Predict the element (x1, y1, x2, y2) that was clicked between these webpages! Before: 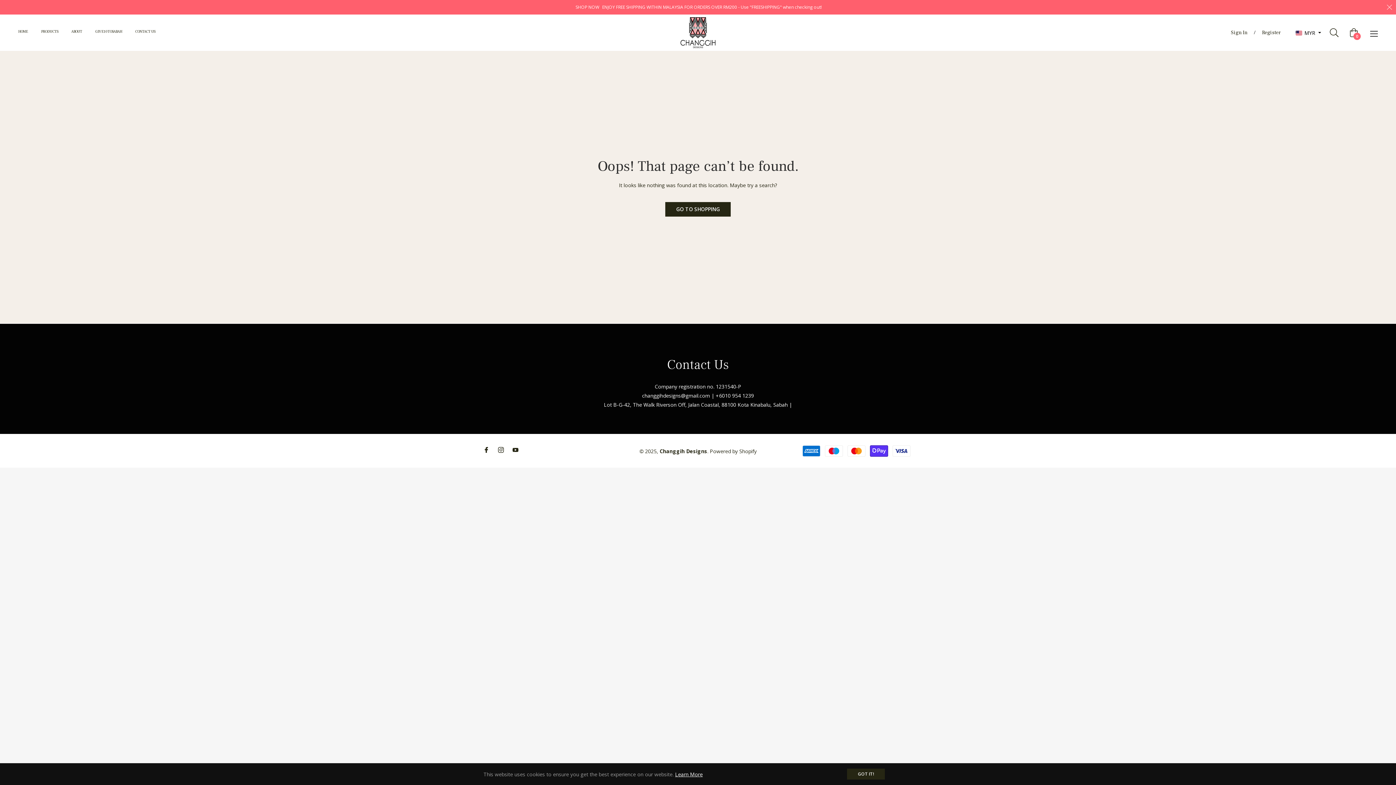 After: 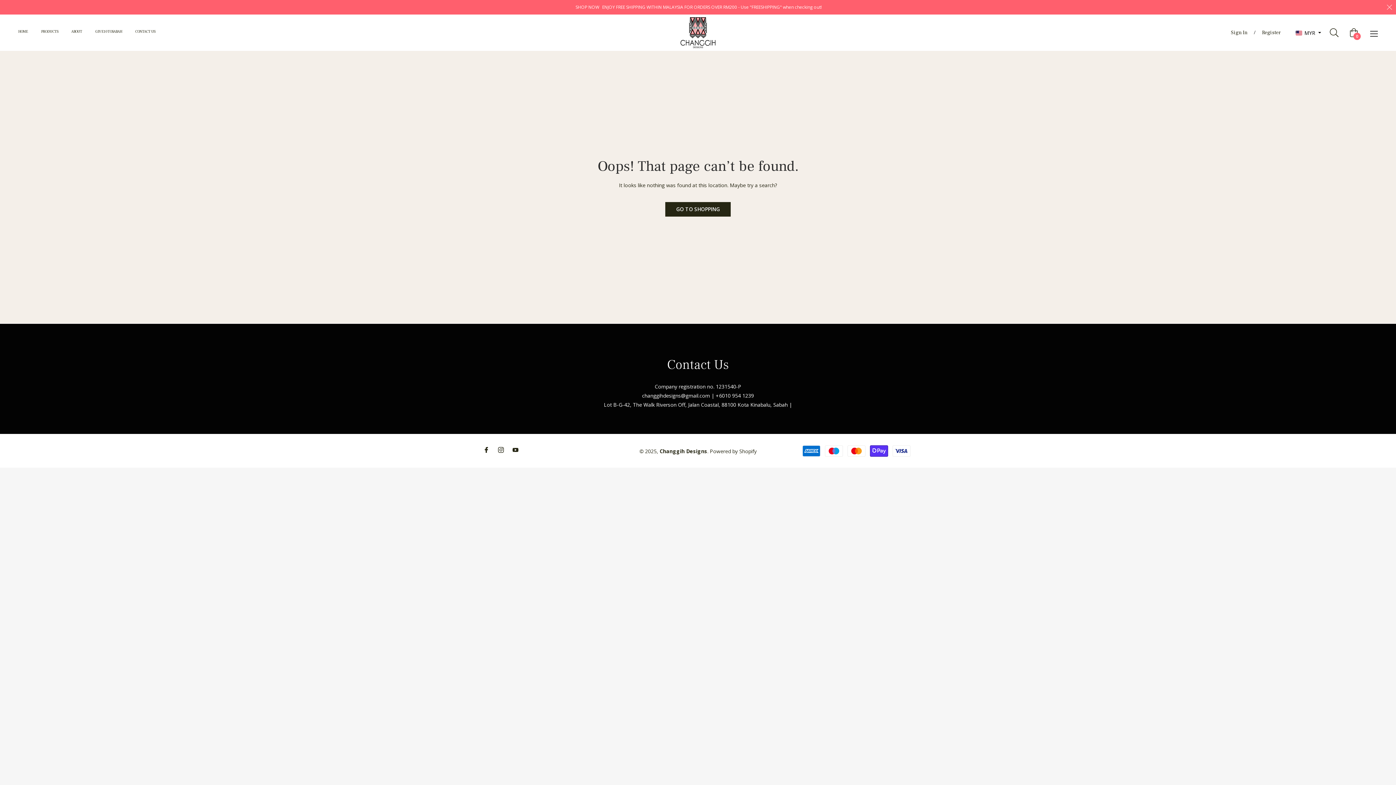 Action: bbox: (847, 769, 885, 780) label: GOT IT!